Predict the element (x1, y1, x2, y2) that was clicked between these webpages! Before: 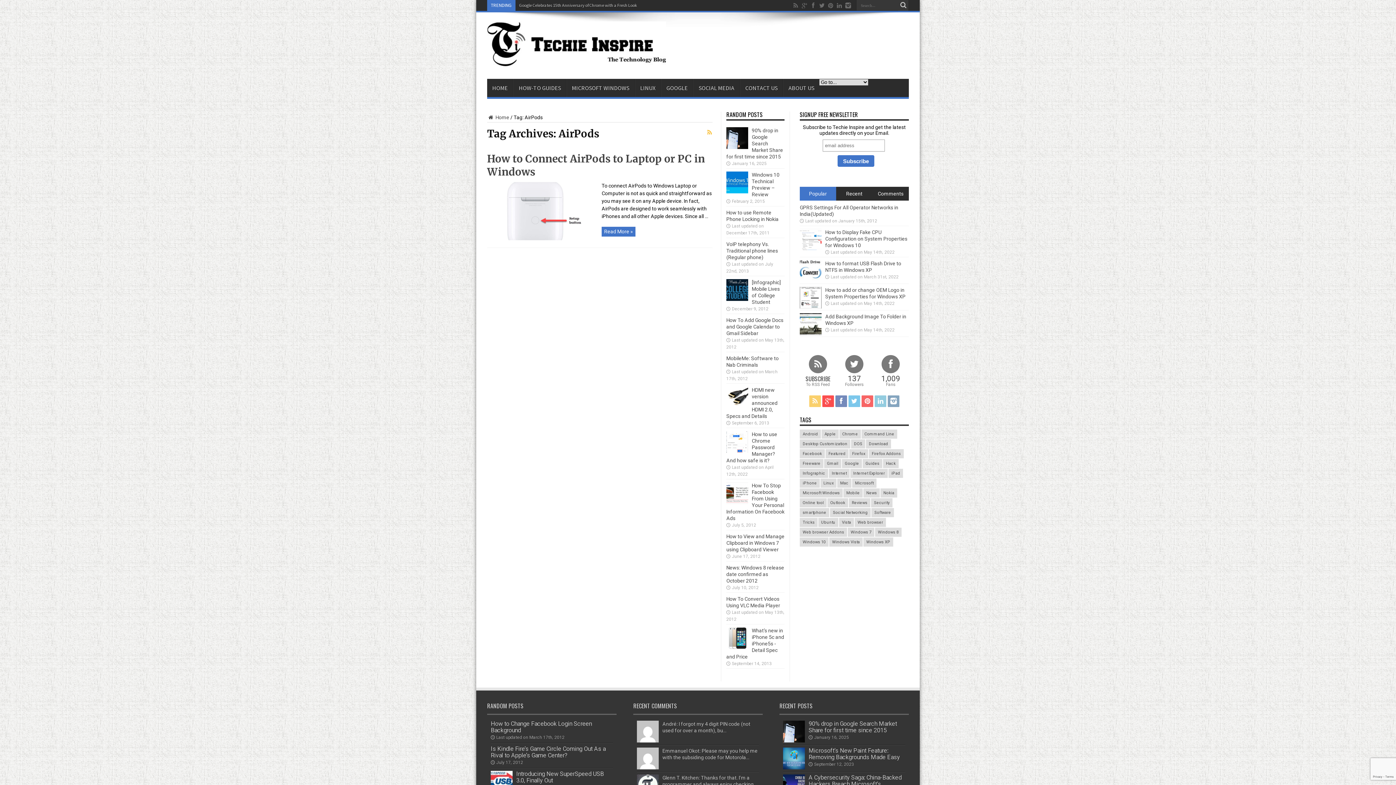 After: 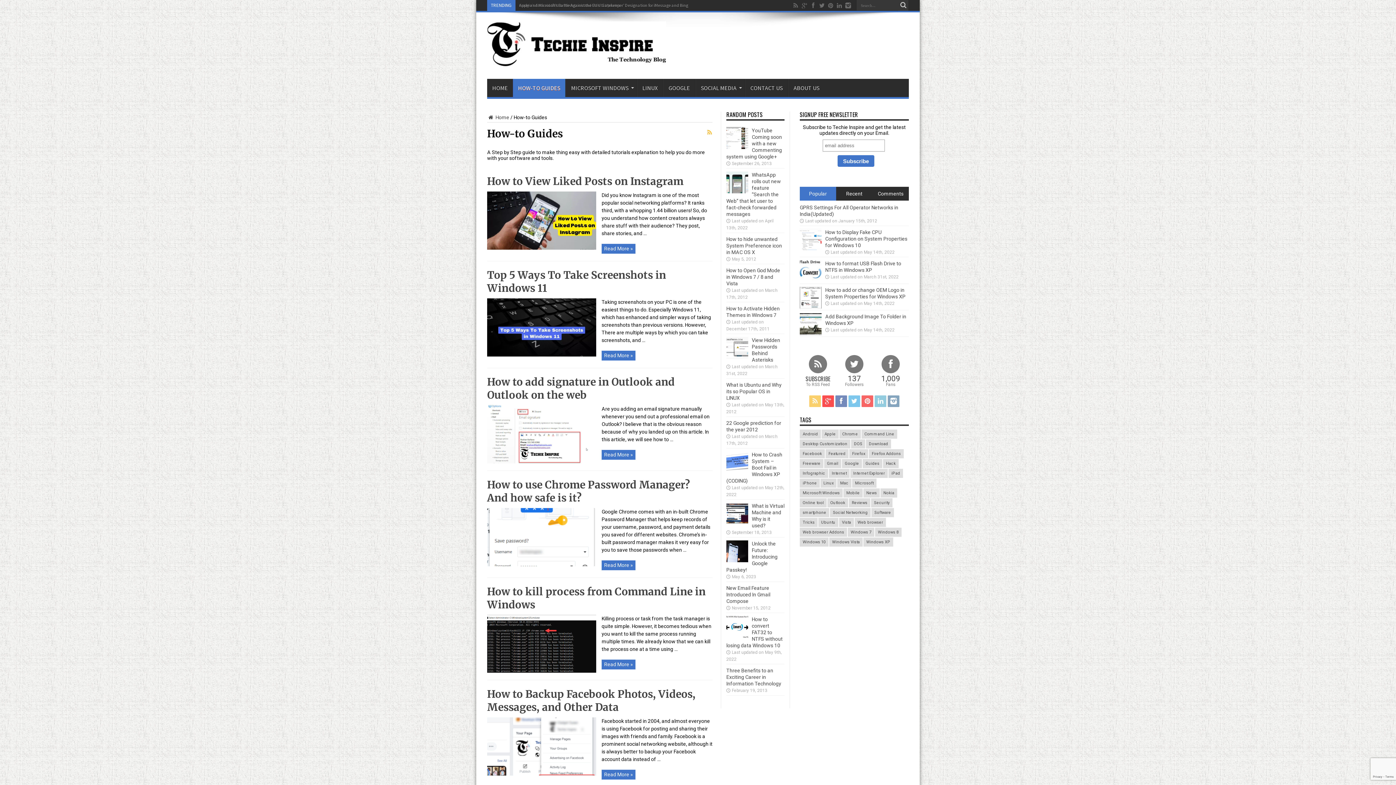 Action: label: HOW-TO GUIDES bbox: (513, 78, 566, 97)